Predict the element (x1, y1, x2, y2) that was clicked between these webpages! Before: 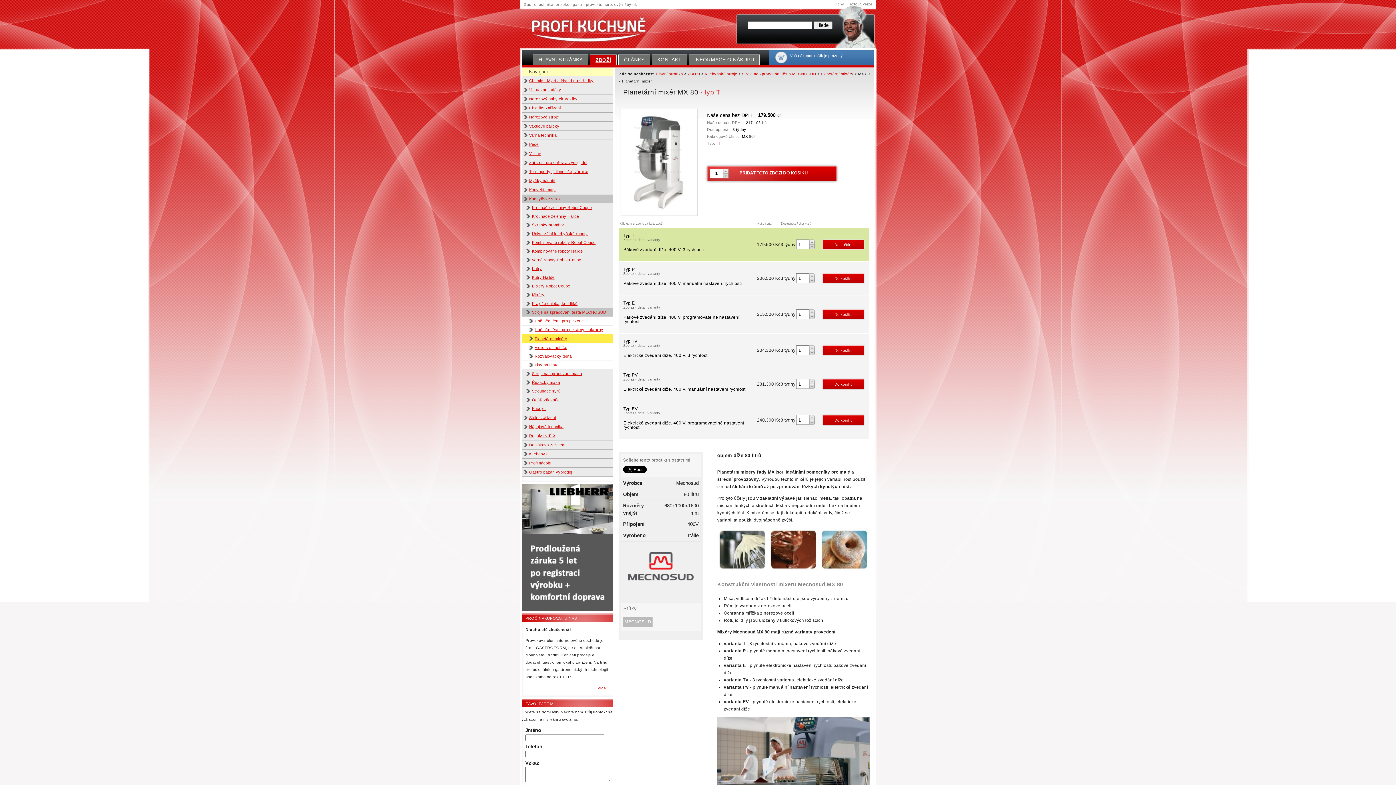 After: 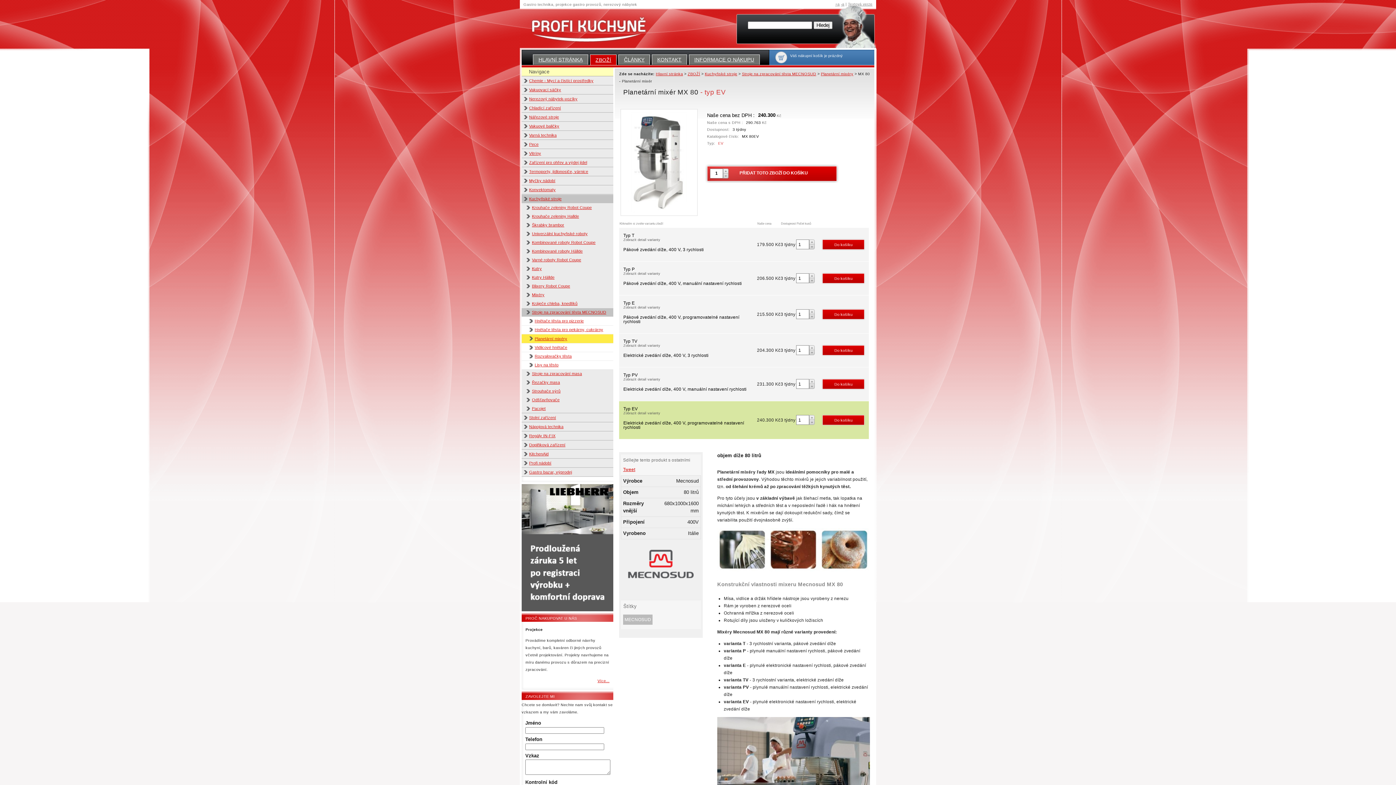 Action: bbox: (619, 414, 622, 425)